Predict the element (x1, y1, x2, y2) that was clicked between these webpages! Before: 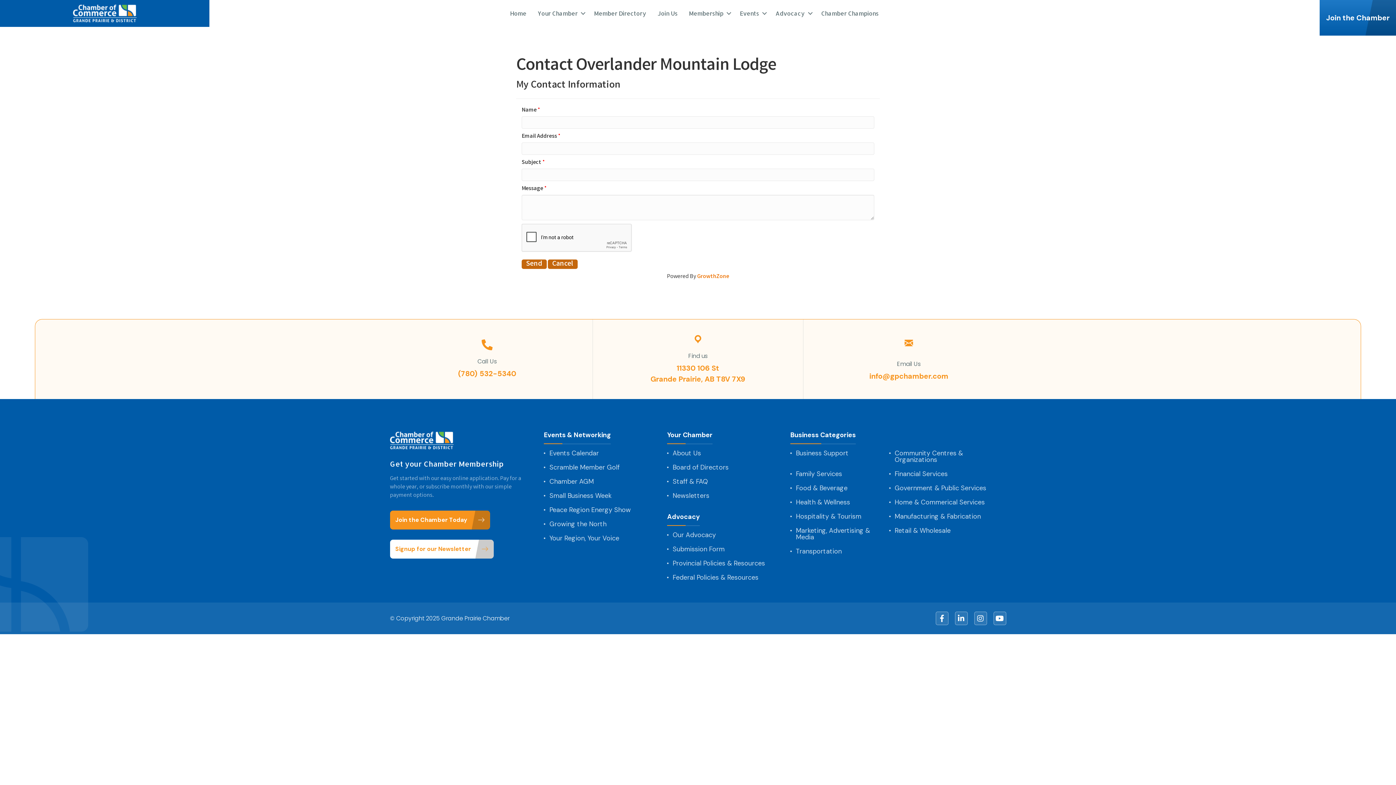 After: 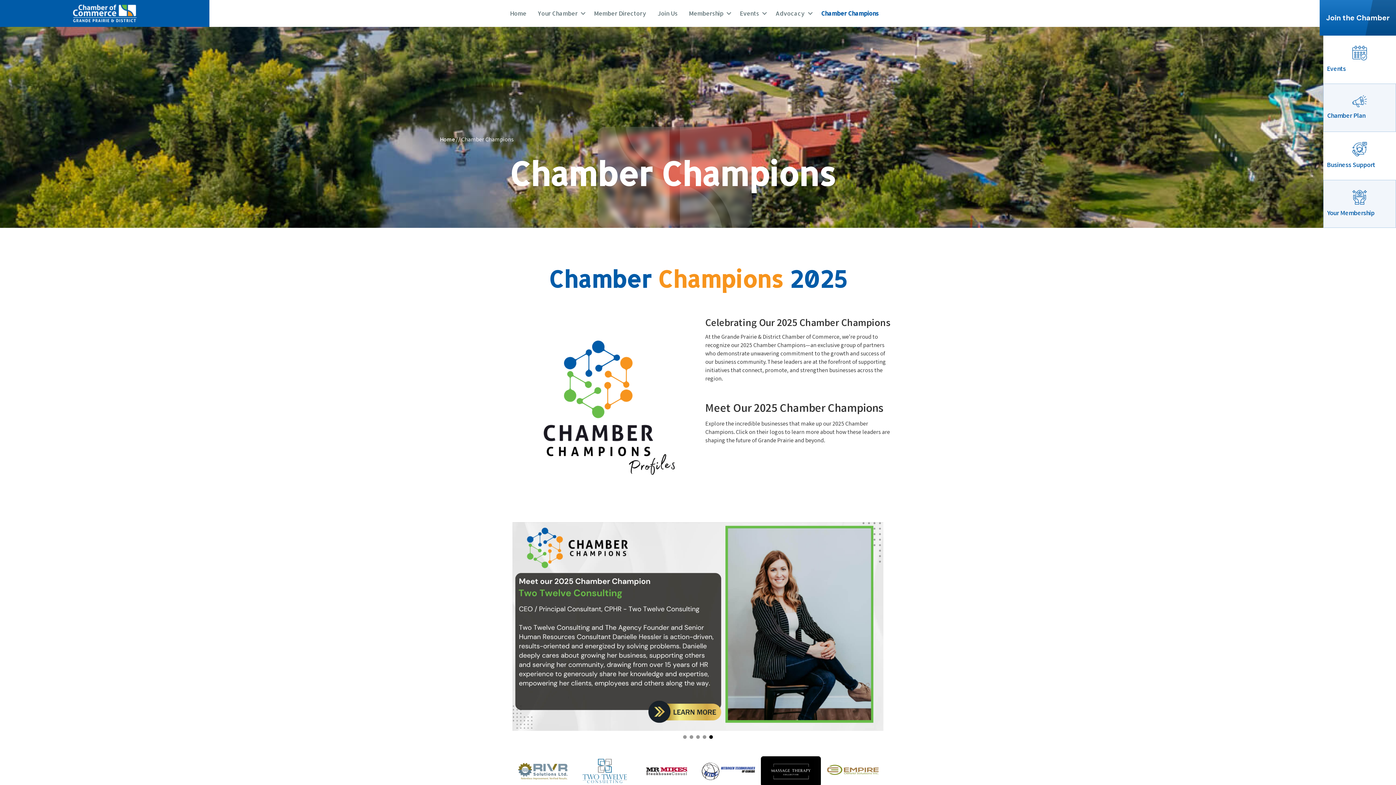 Action: label: Chamber Champions bbox: (816, 6, 884, 20)